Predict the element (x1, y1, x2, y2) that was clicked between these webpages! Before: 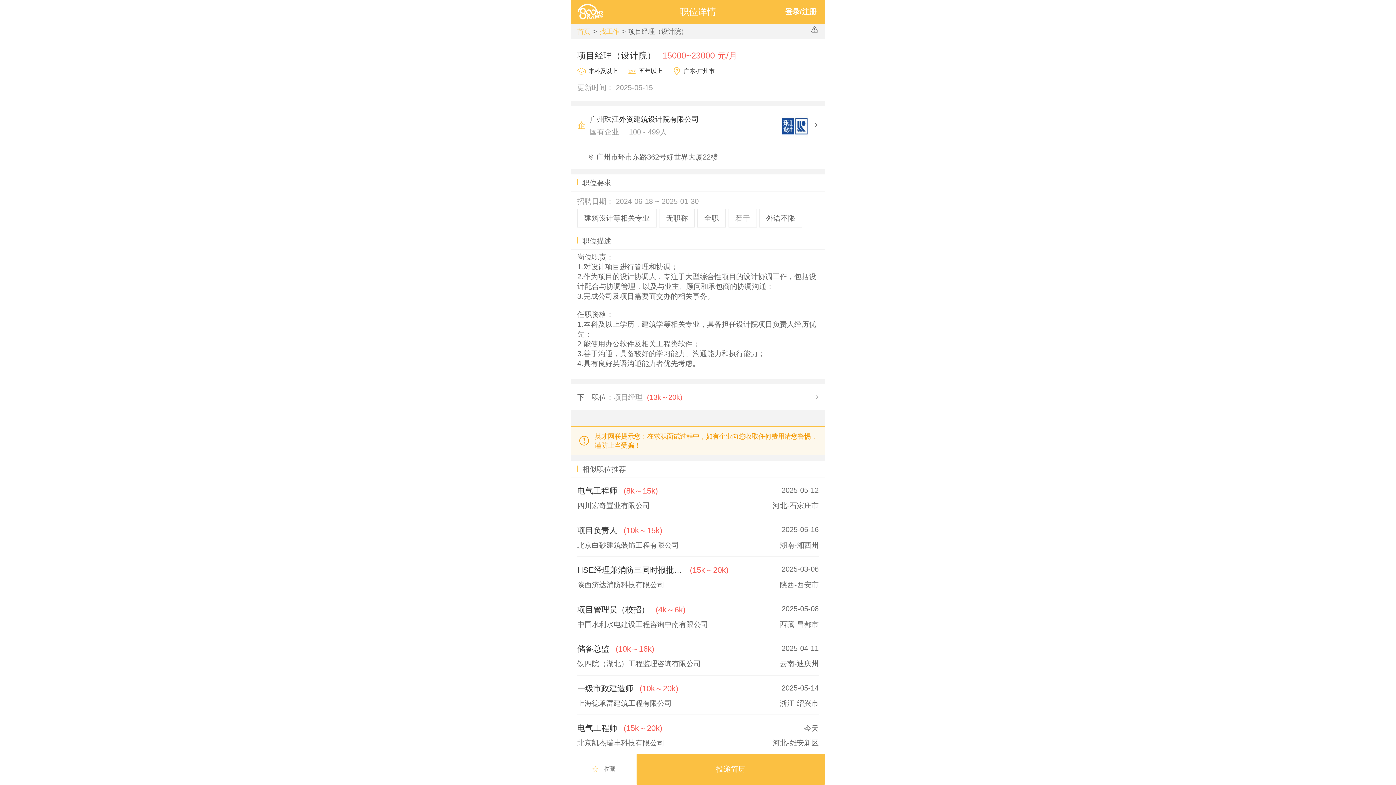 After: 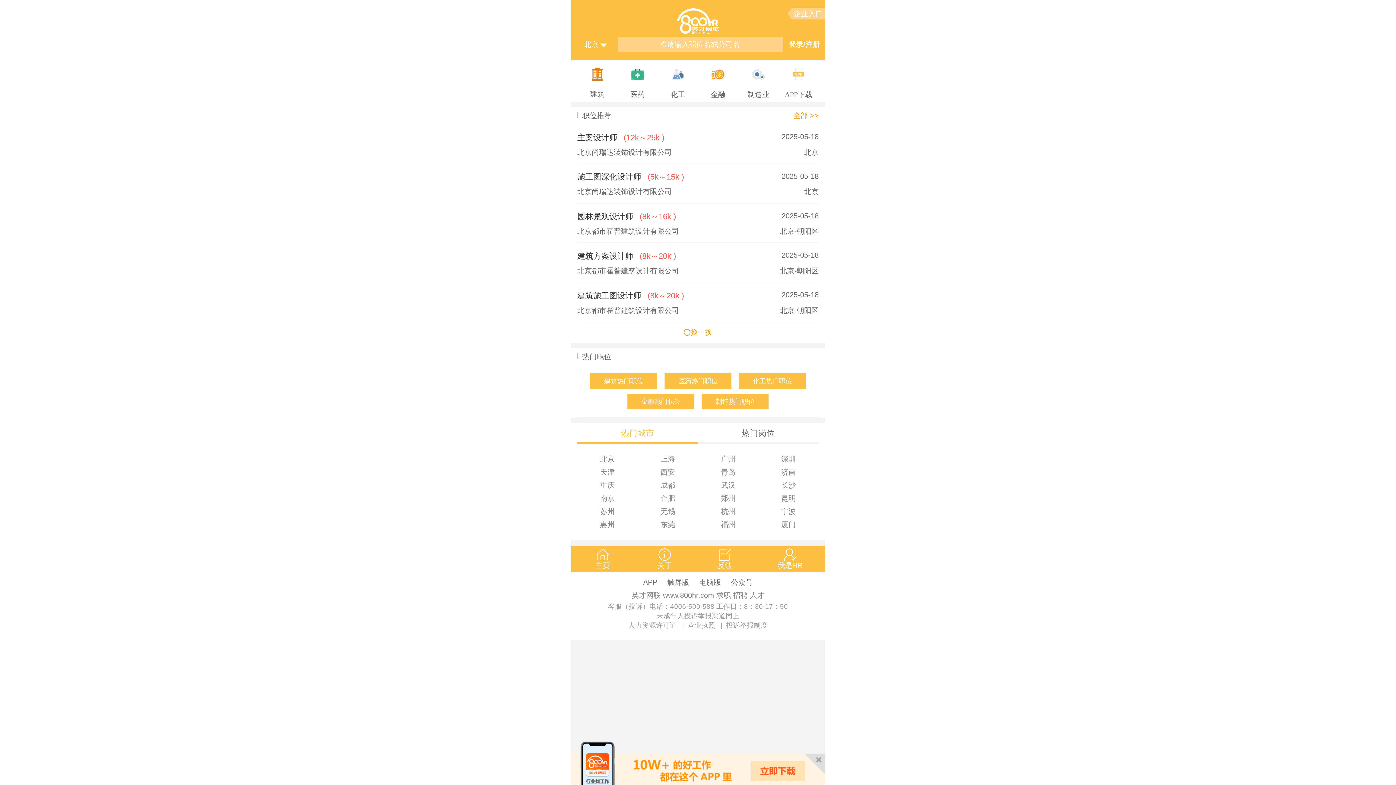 Action: label: 首页 bbox: (577, 27, 590, 35)